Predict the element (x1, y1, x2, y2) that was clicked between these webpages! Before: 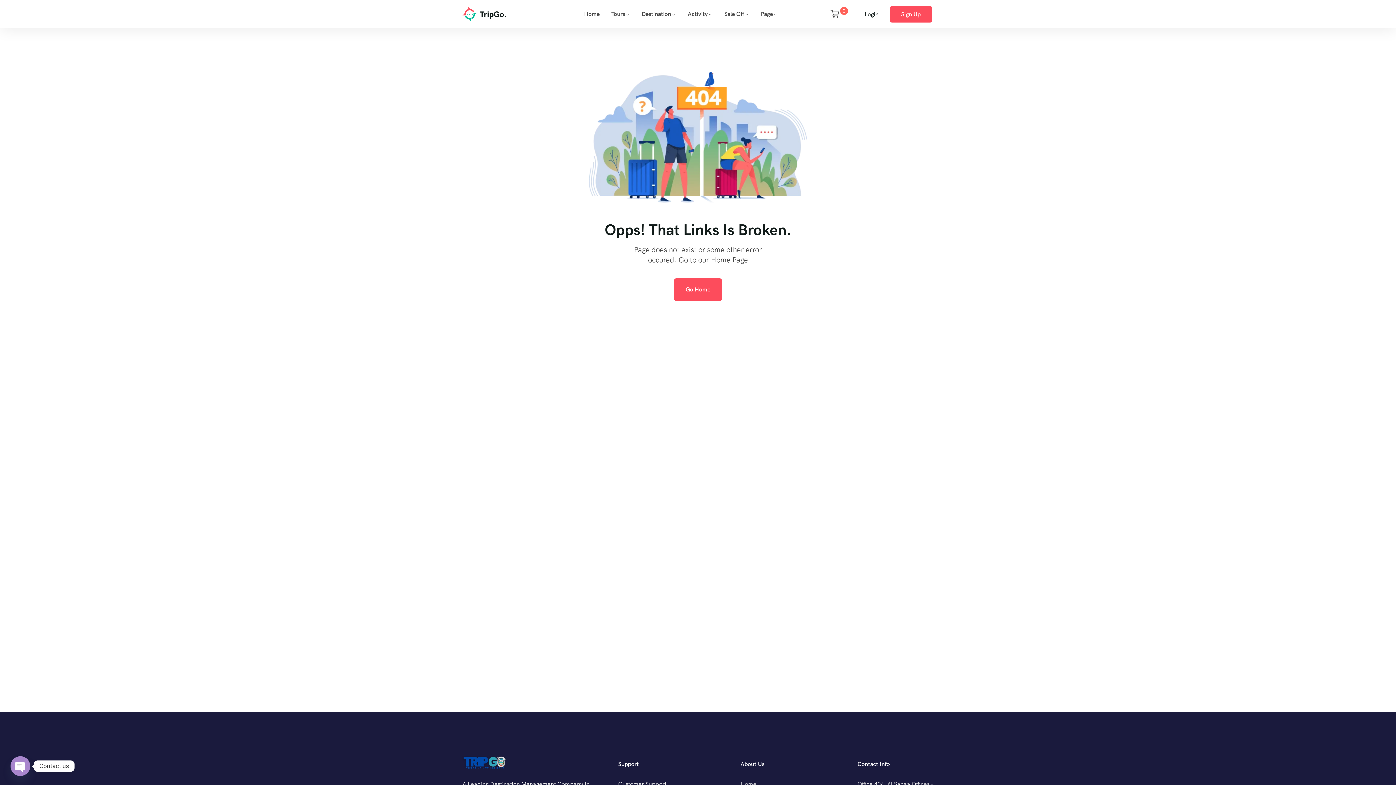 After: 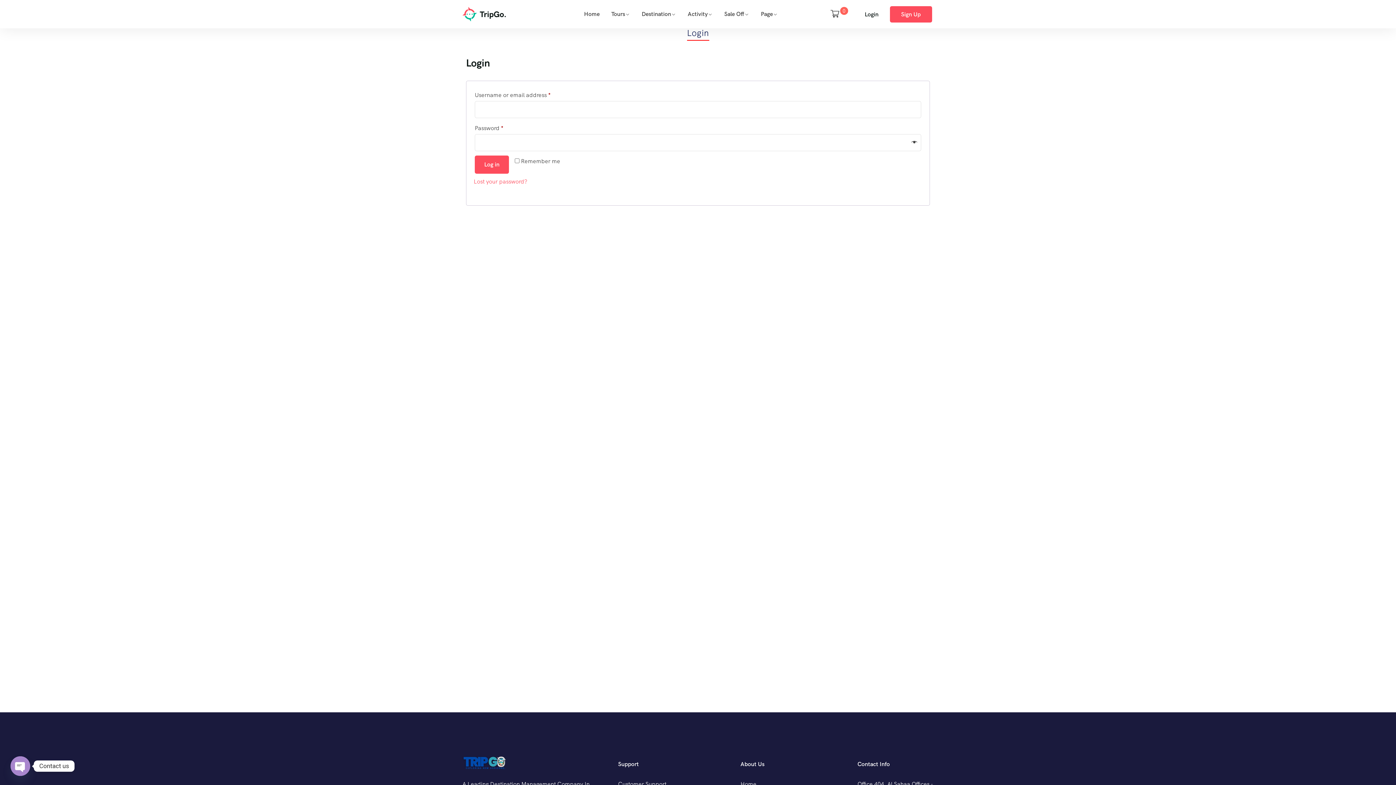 Action: label: Login bbox: (853, 6, 890, 22)